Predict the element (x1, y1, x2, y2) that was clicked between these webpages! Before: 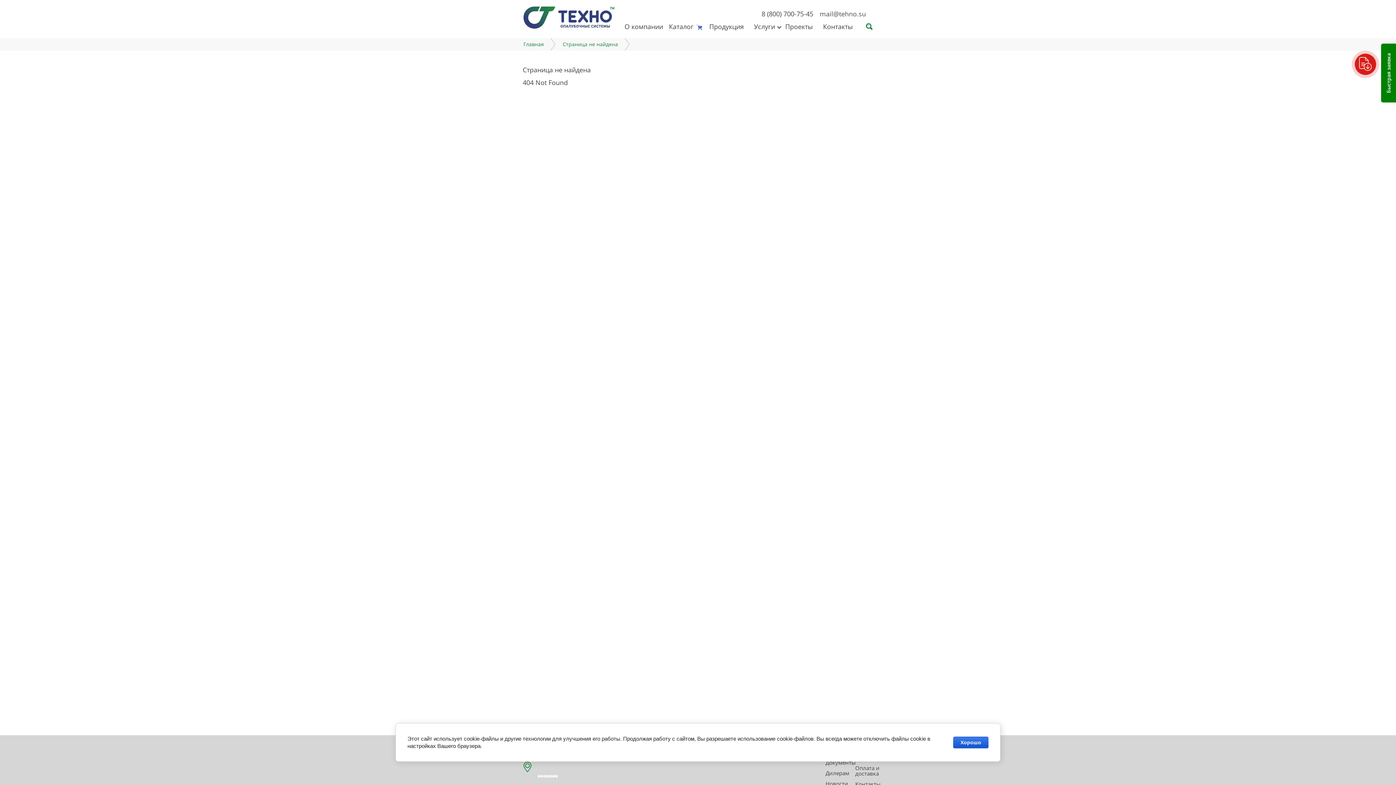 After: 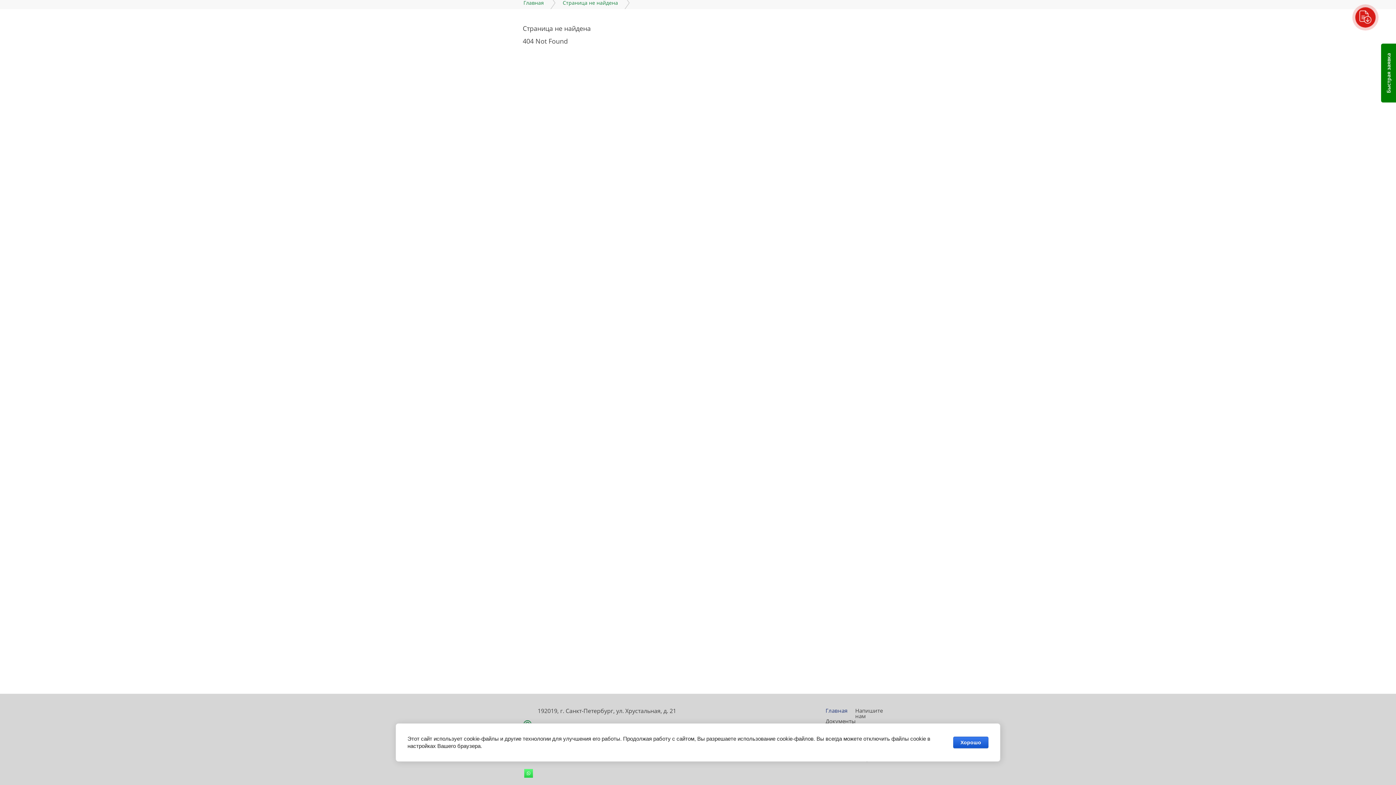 Action: bbox: (543, 775, 546, 778)